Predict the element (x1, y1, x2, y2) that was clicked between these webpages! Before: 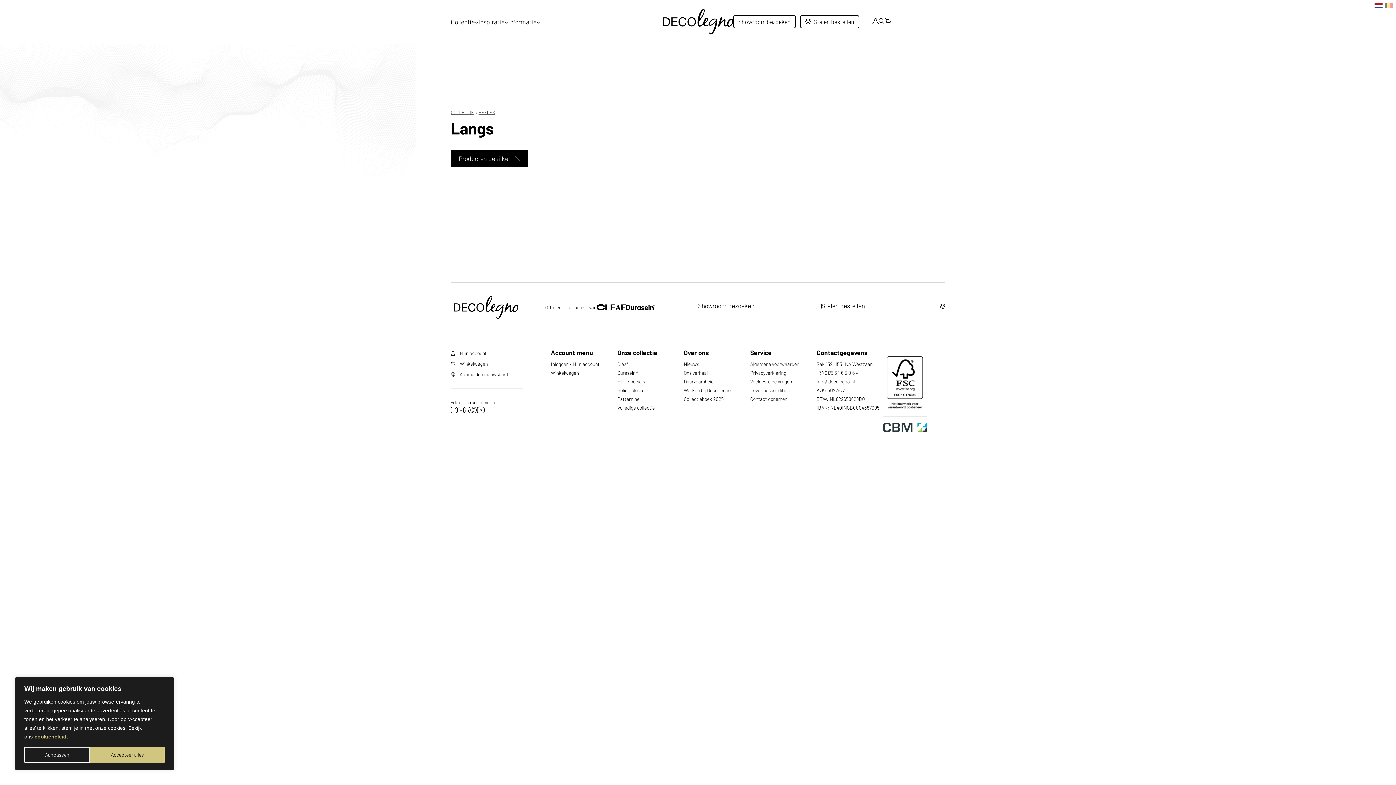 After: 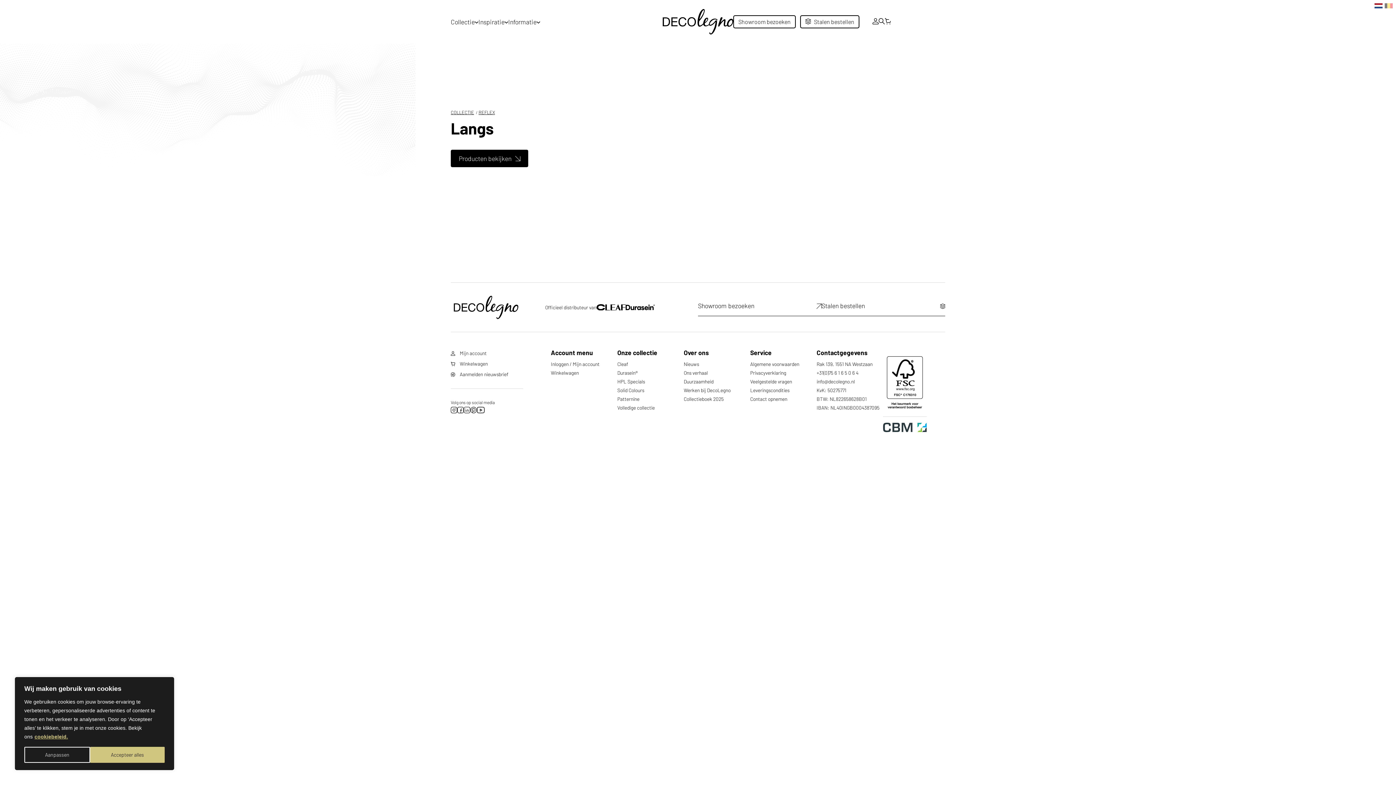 Action: bbox: (34, 733, 68, 740) label: cookiebeleid.